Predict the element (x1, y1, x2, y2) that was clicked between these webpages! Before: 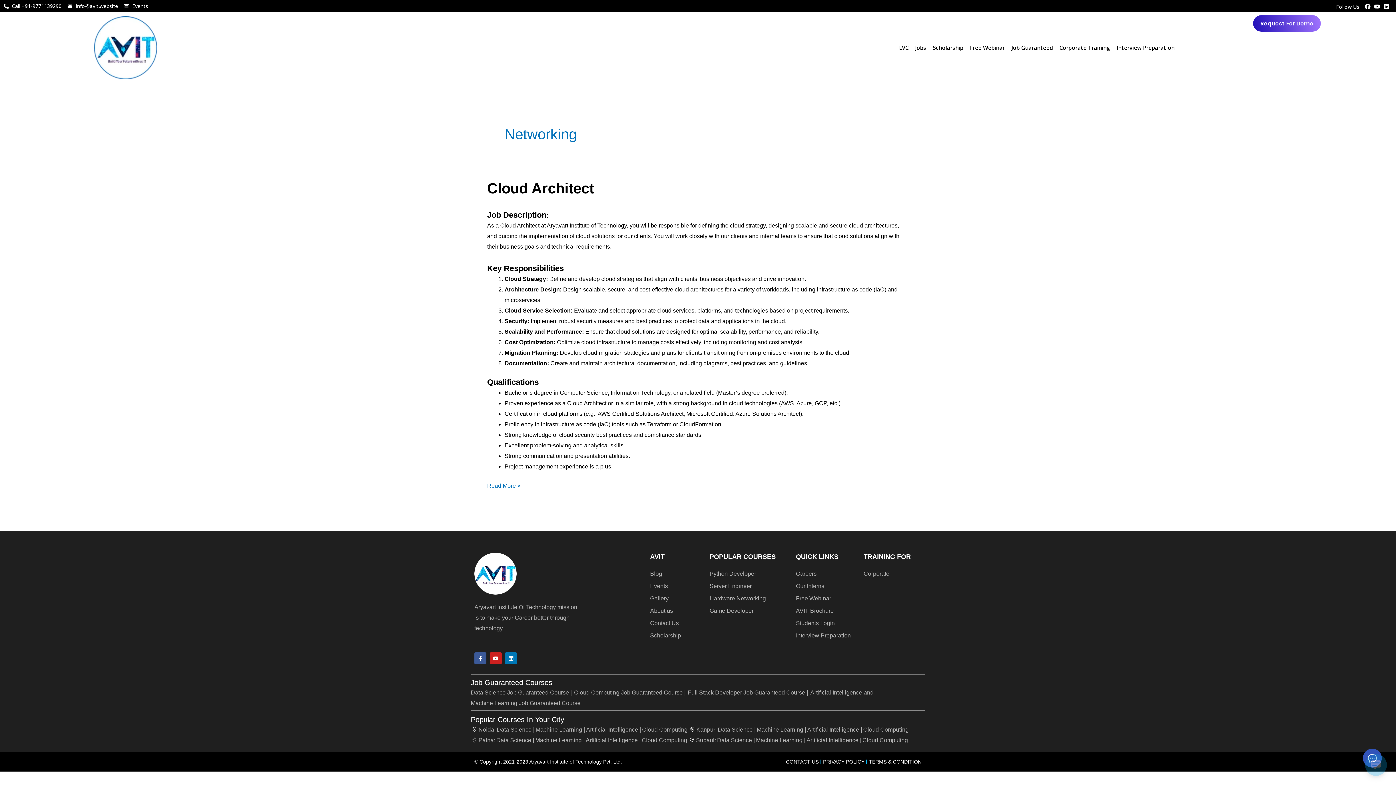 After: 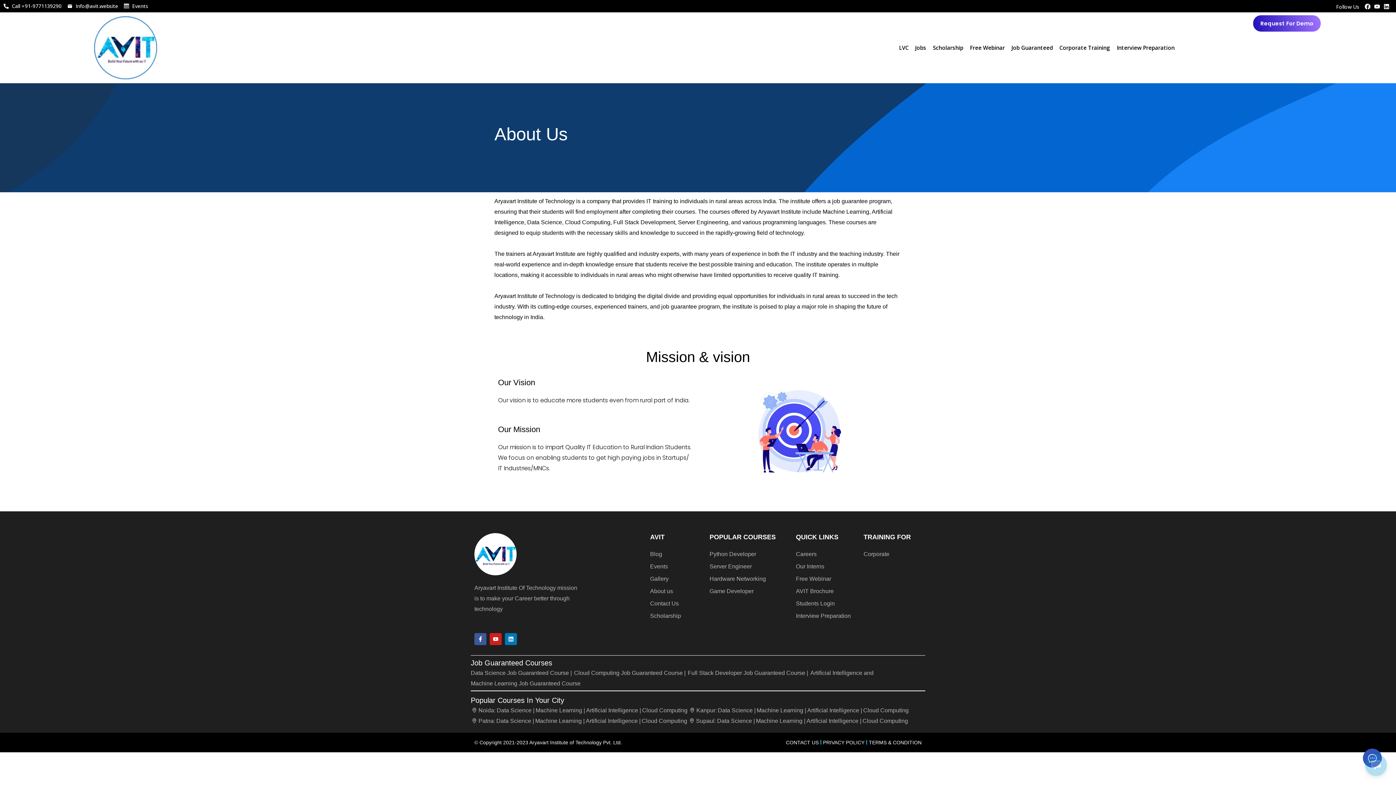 Action: bbox: (709, 593, 788, 603) label: Hardware Networking